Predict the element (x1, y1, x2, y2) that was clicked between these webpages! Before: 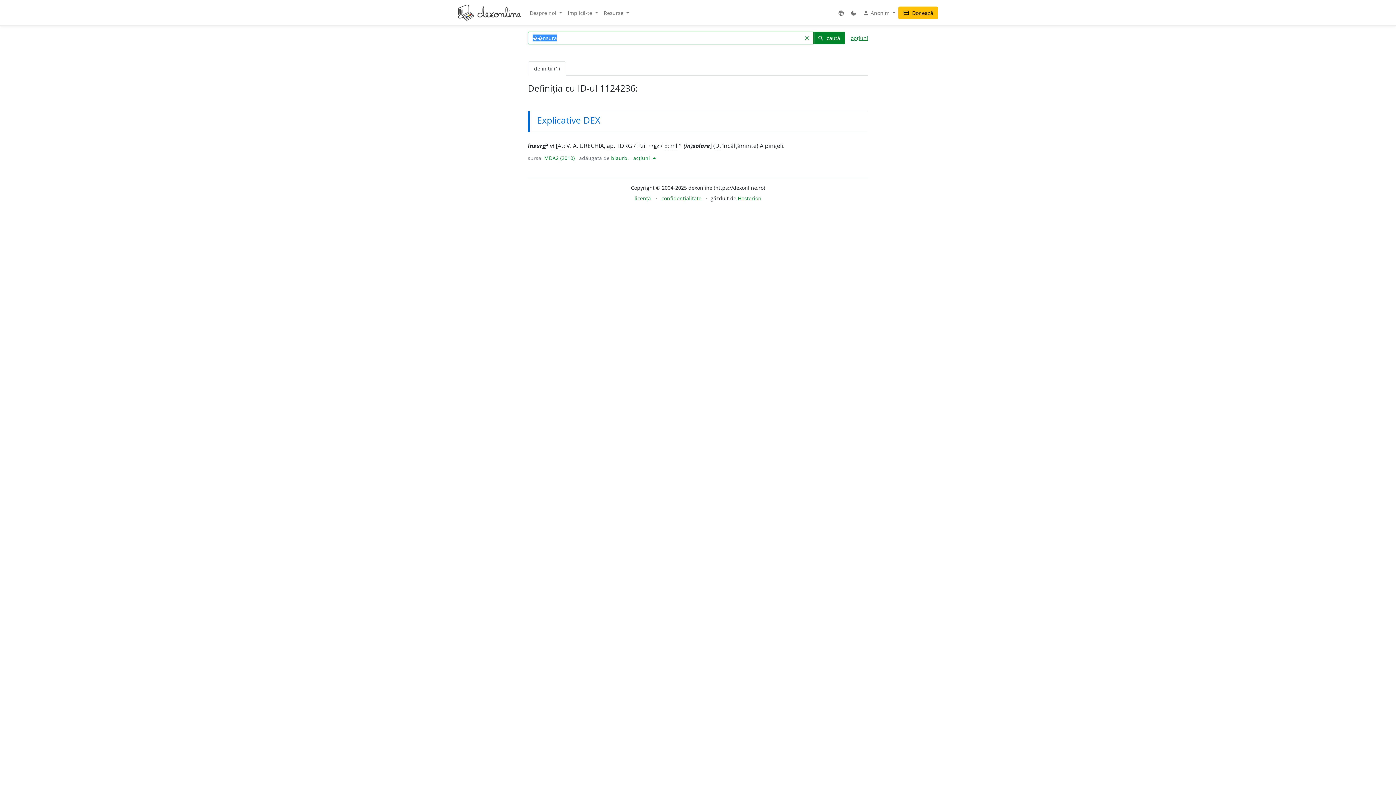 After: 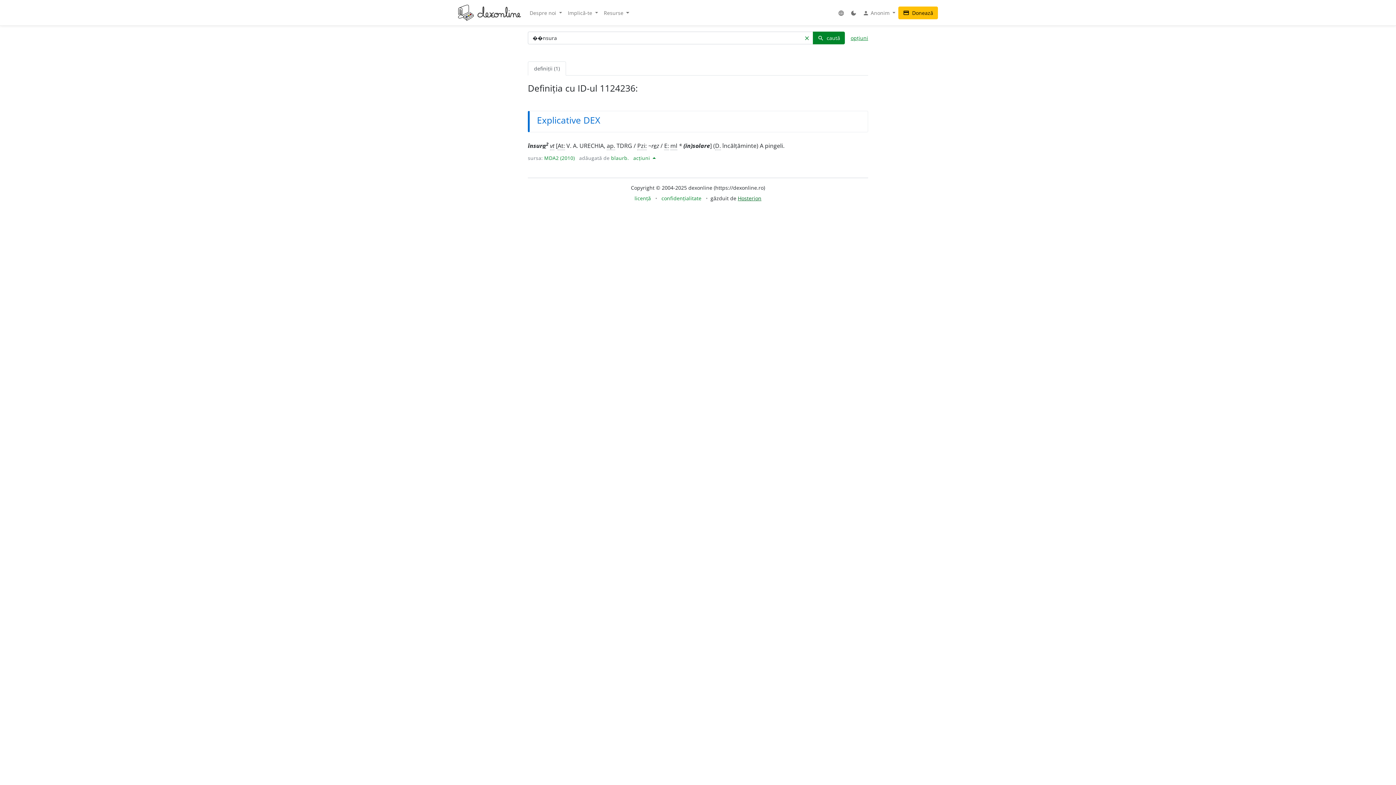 Action: bbox: (738, 194, 761, 201) label: Hosterion